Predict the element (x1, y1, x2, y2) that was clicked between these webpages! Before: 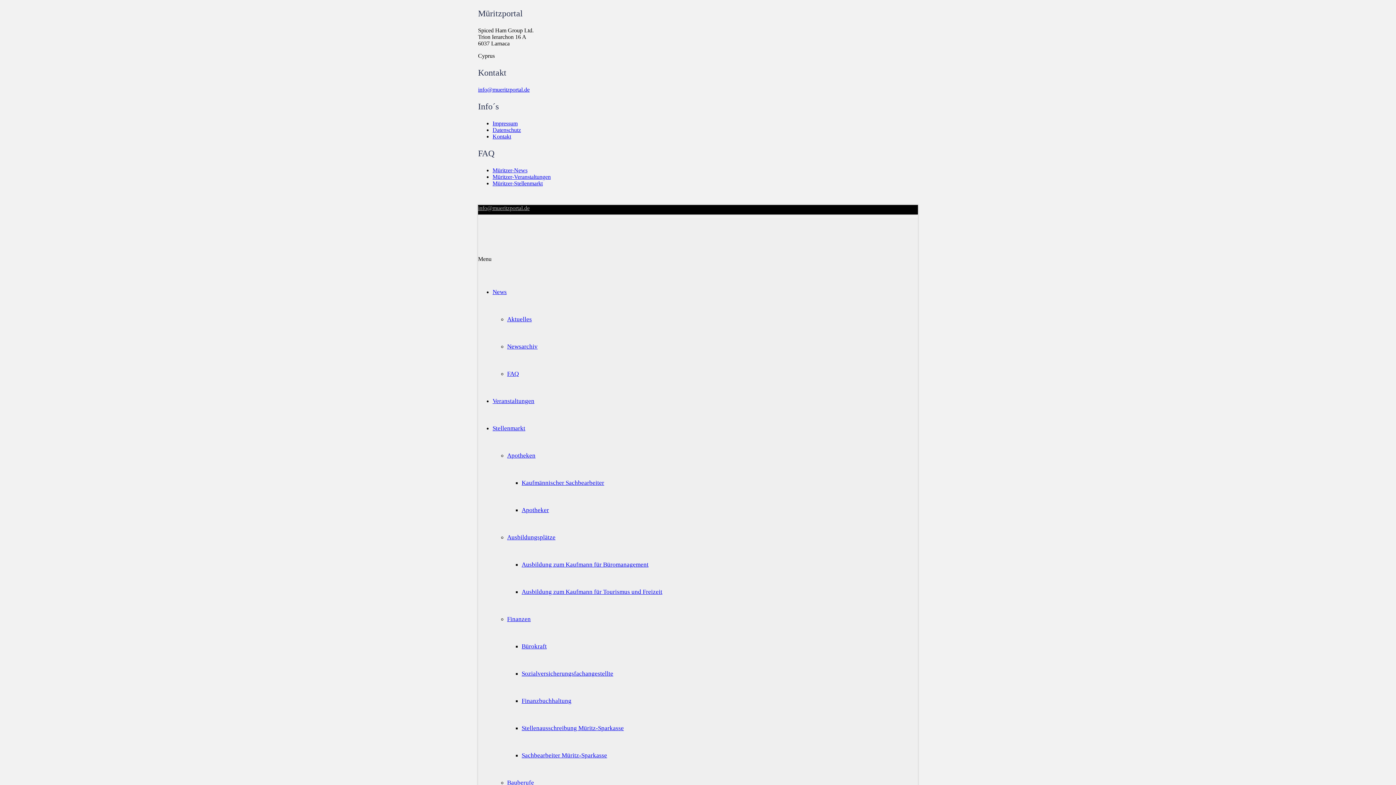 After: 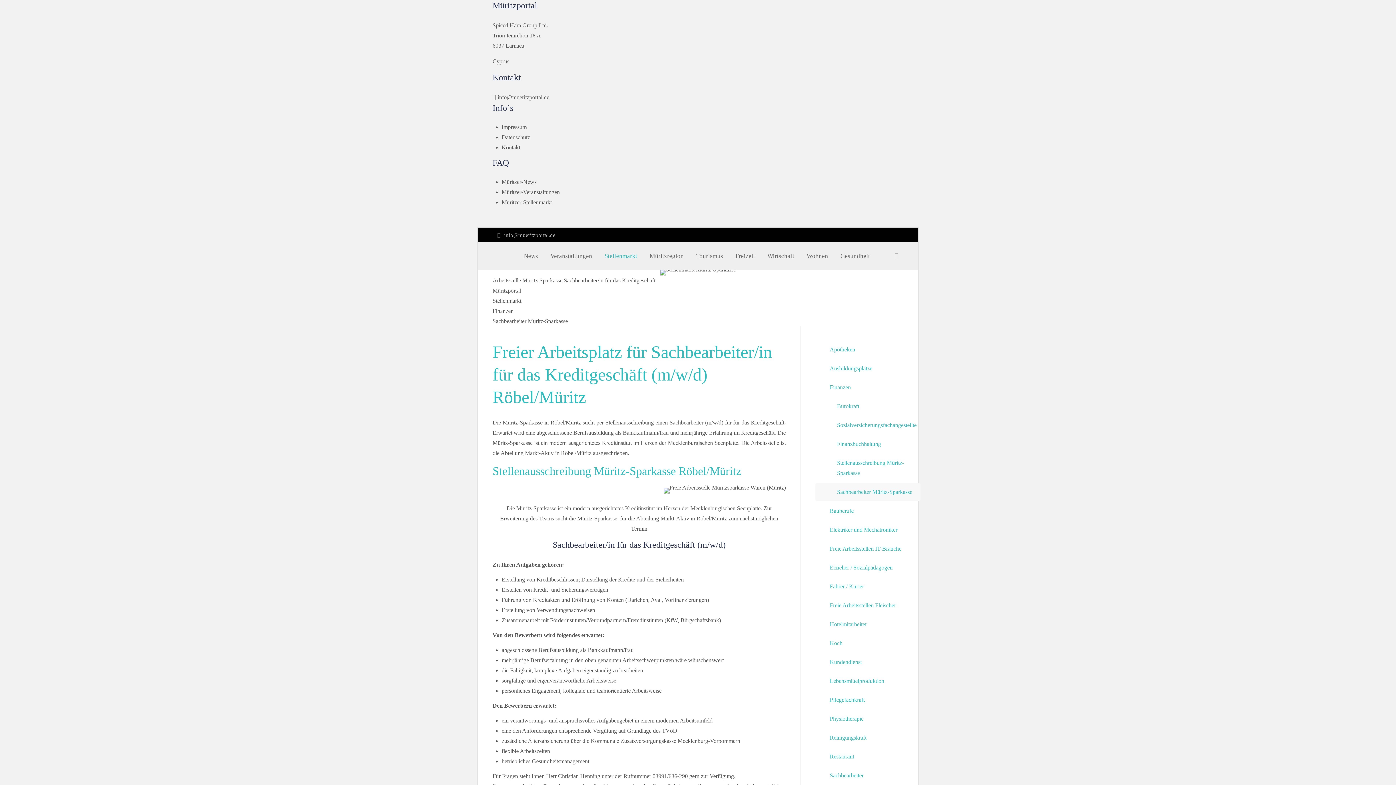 Action: bbox: (521, 752, 607, 759) label: Sachbearbeiter Müritz-Sparkasse